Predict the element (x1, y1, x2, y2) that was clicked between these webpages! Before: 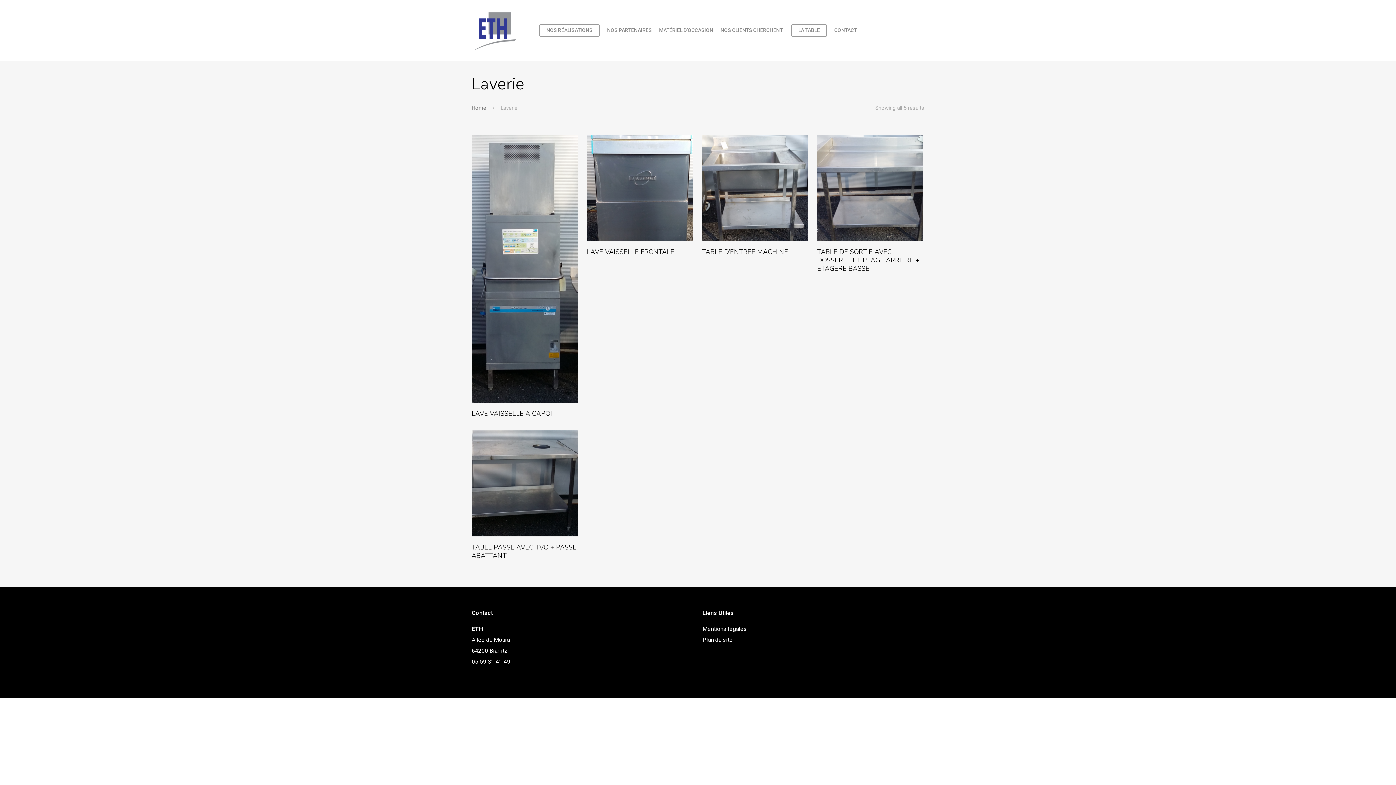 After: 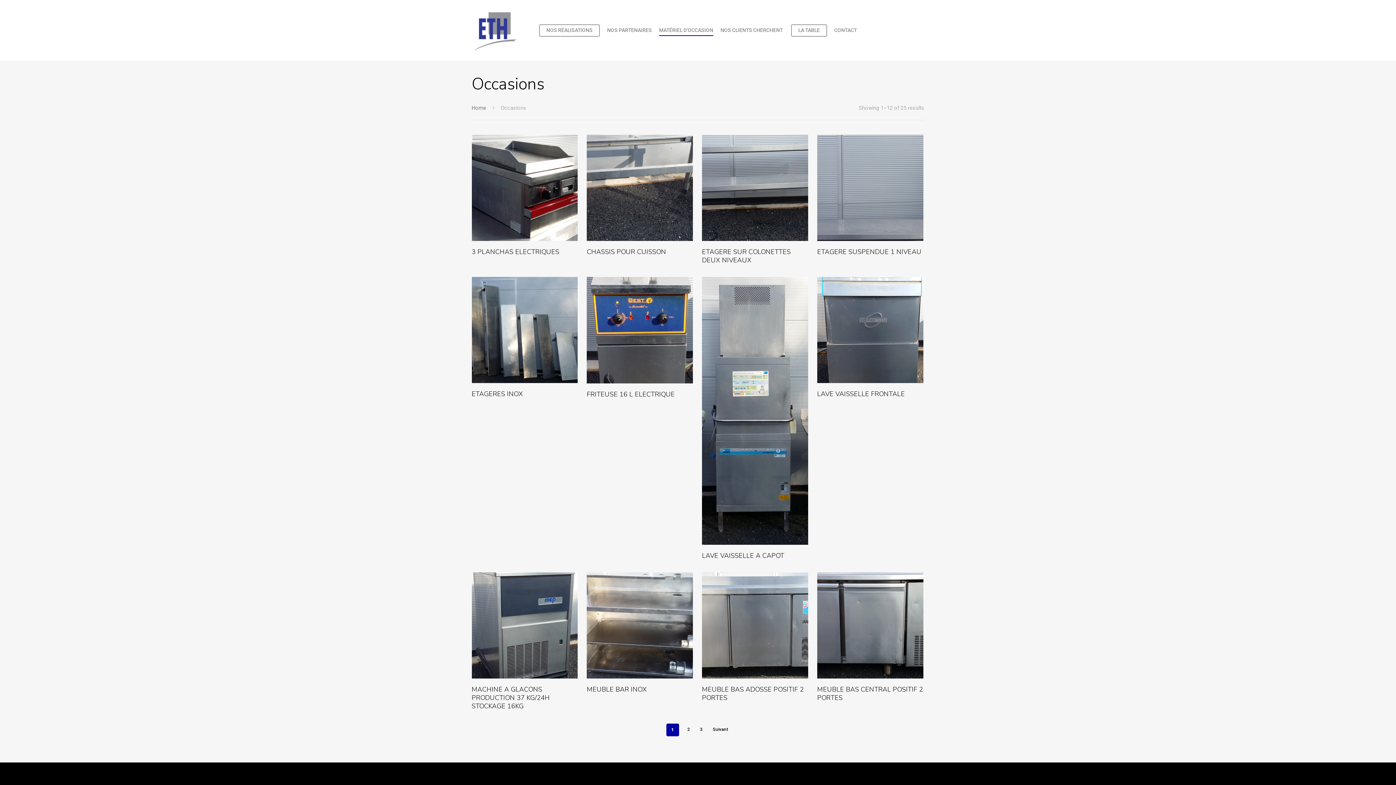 Action: label: MATÉRIEL D’OCCASION bbox: (659, 10, 713, 60)